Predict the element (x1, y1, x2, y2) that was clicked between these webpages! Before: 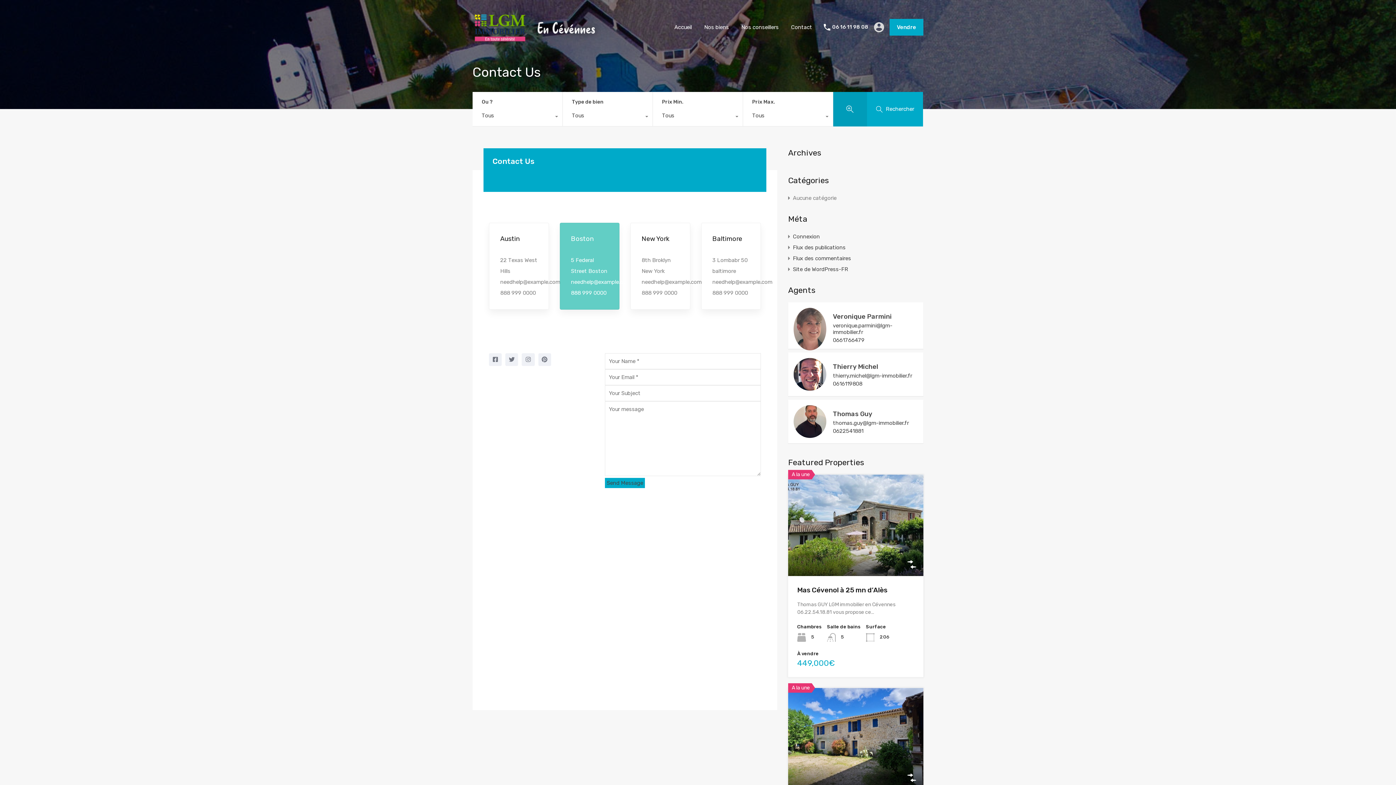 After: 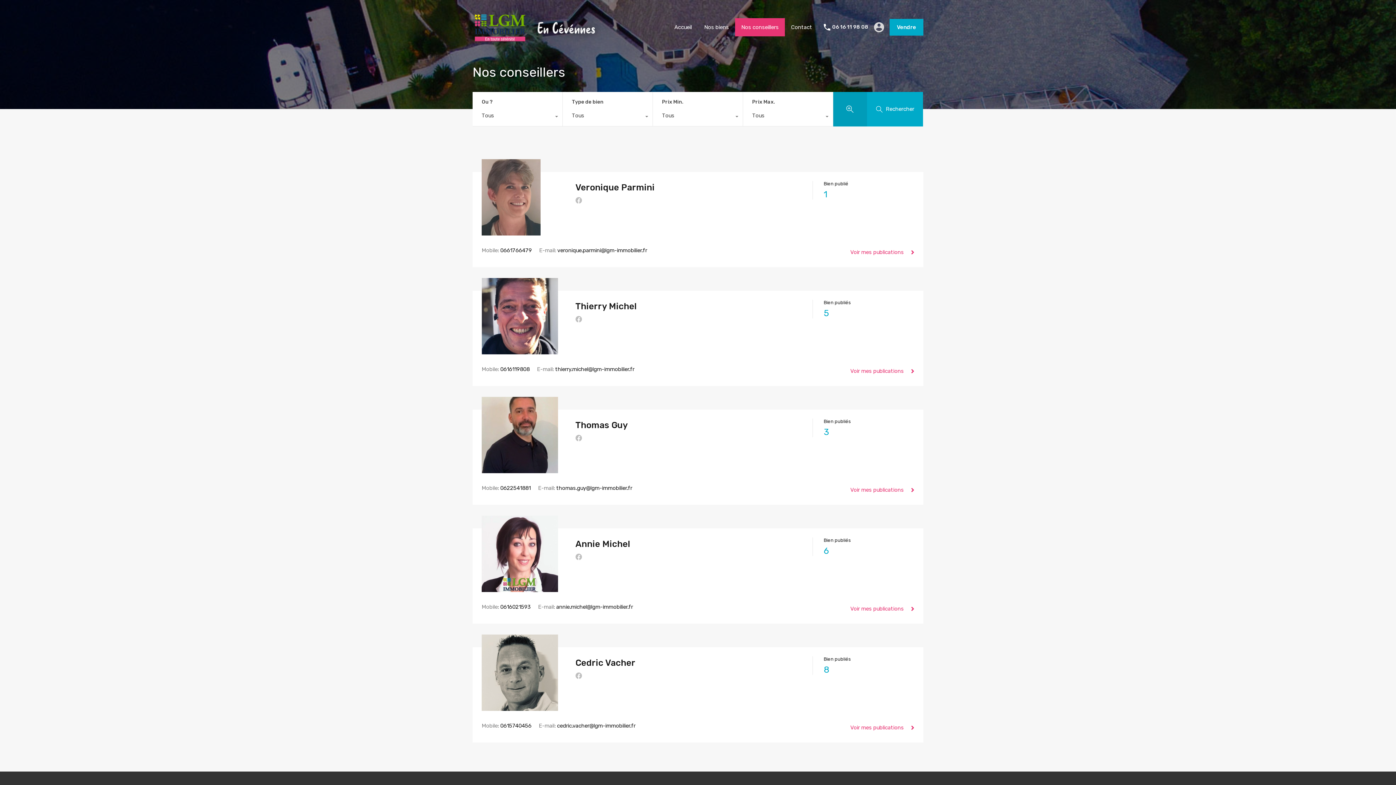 Action: label: Nos conseillers bbox: (735, 18, 785, 36)